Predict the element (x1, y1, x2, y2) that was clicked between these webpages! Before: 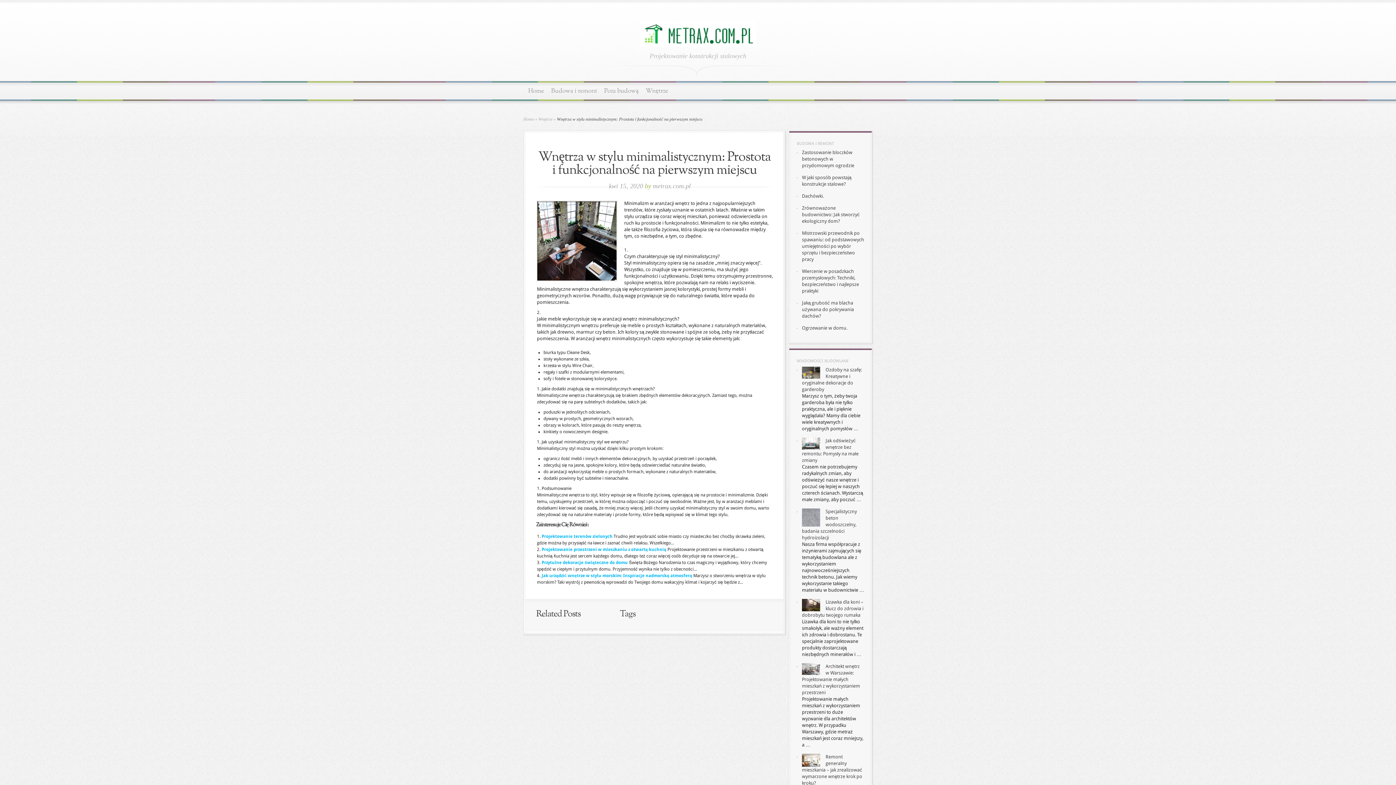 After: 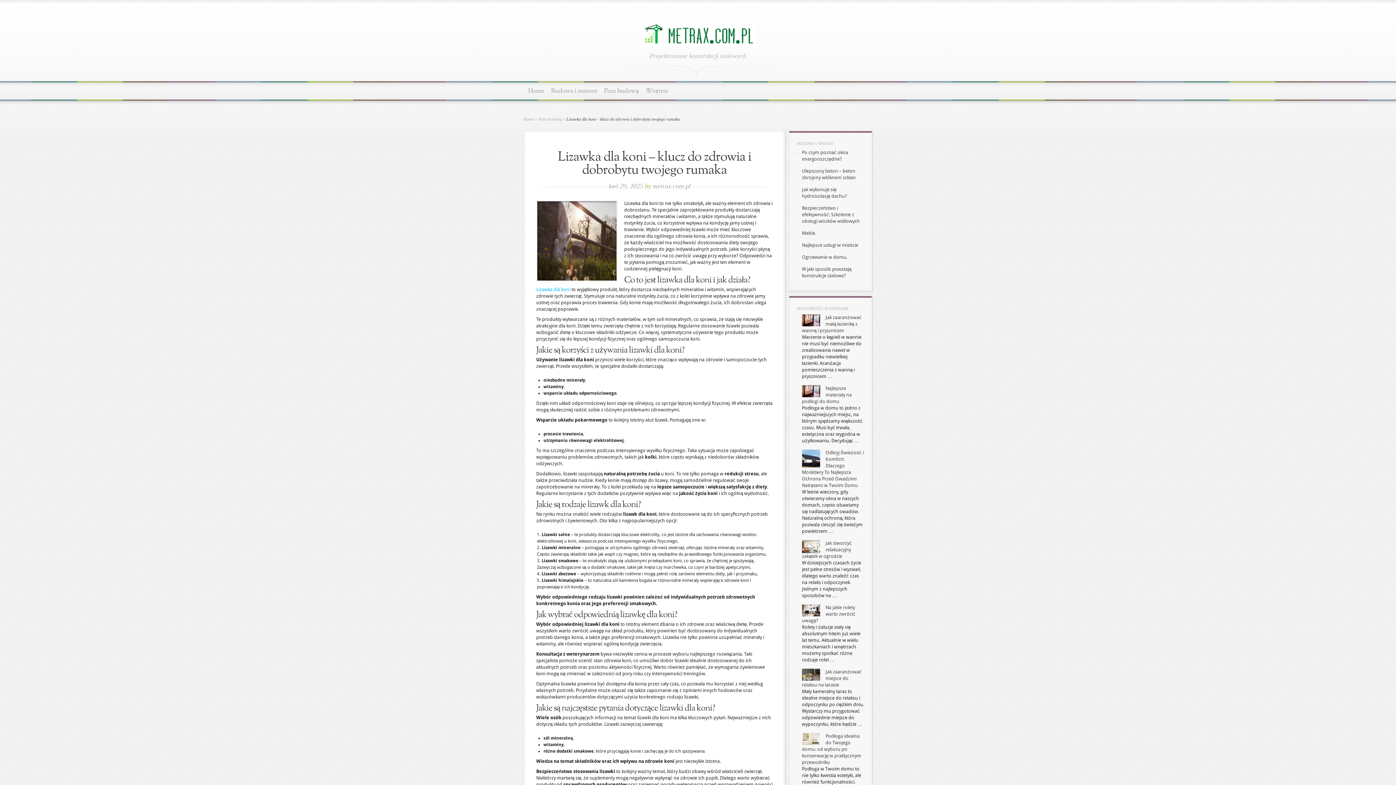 Action: label: Lizawka dla koni – klucz do zdrowia i dobrobytu twojego rumaka bbox: (802, 599, 863, 618)